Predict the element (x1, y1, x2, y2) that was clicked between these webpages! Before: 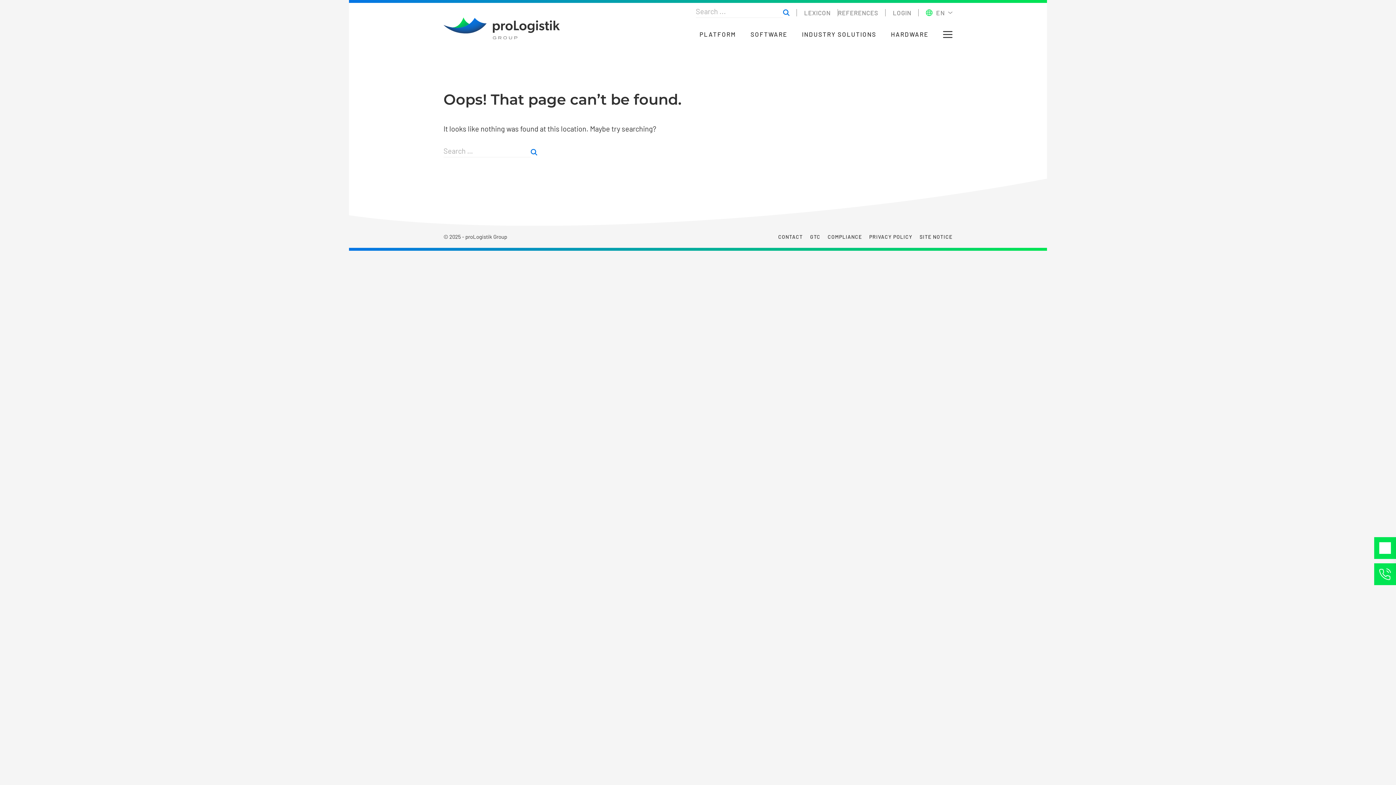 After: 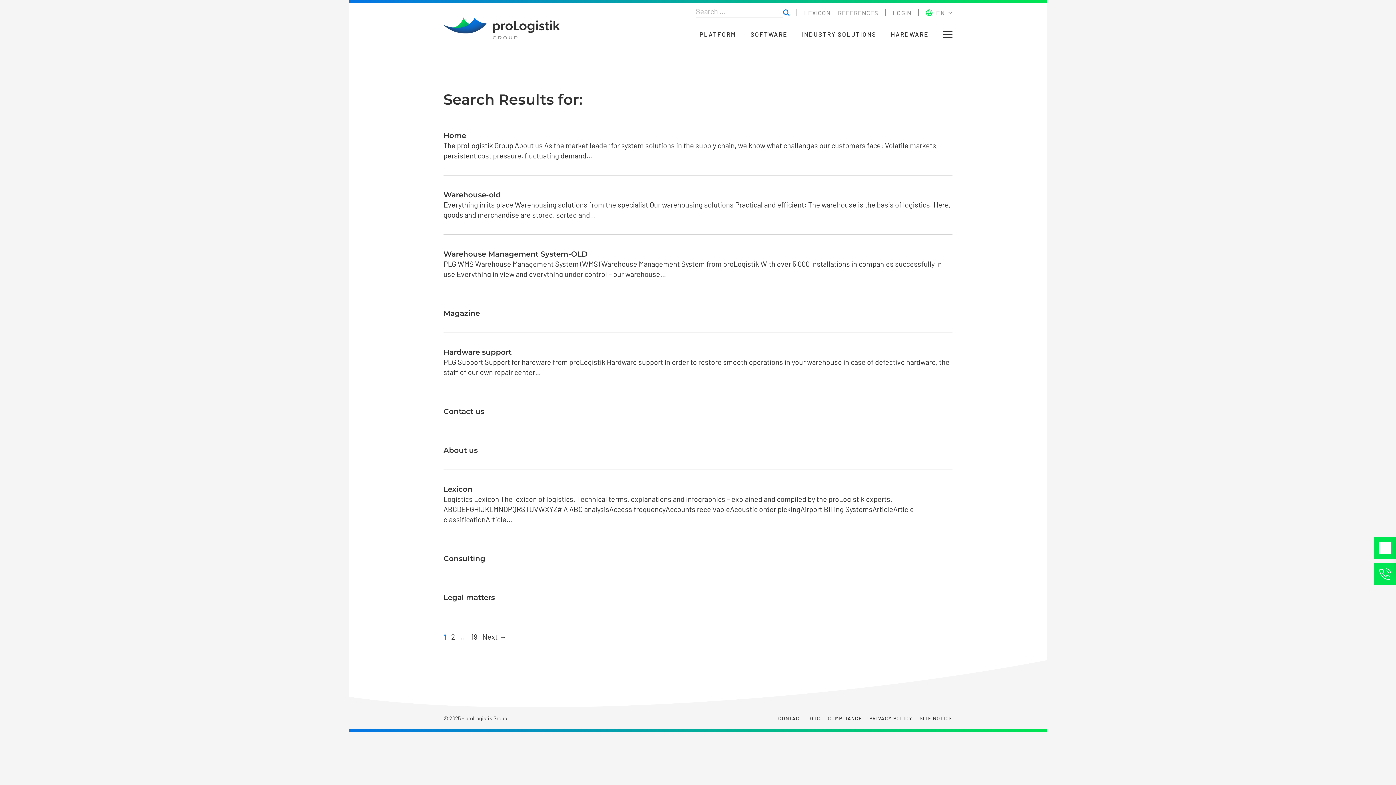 Action: bbox: (530, 144, 537, 160) label: Search